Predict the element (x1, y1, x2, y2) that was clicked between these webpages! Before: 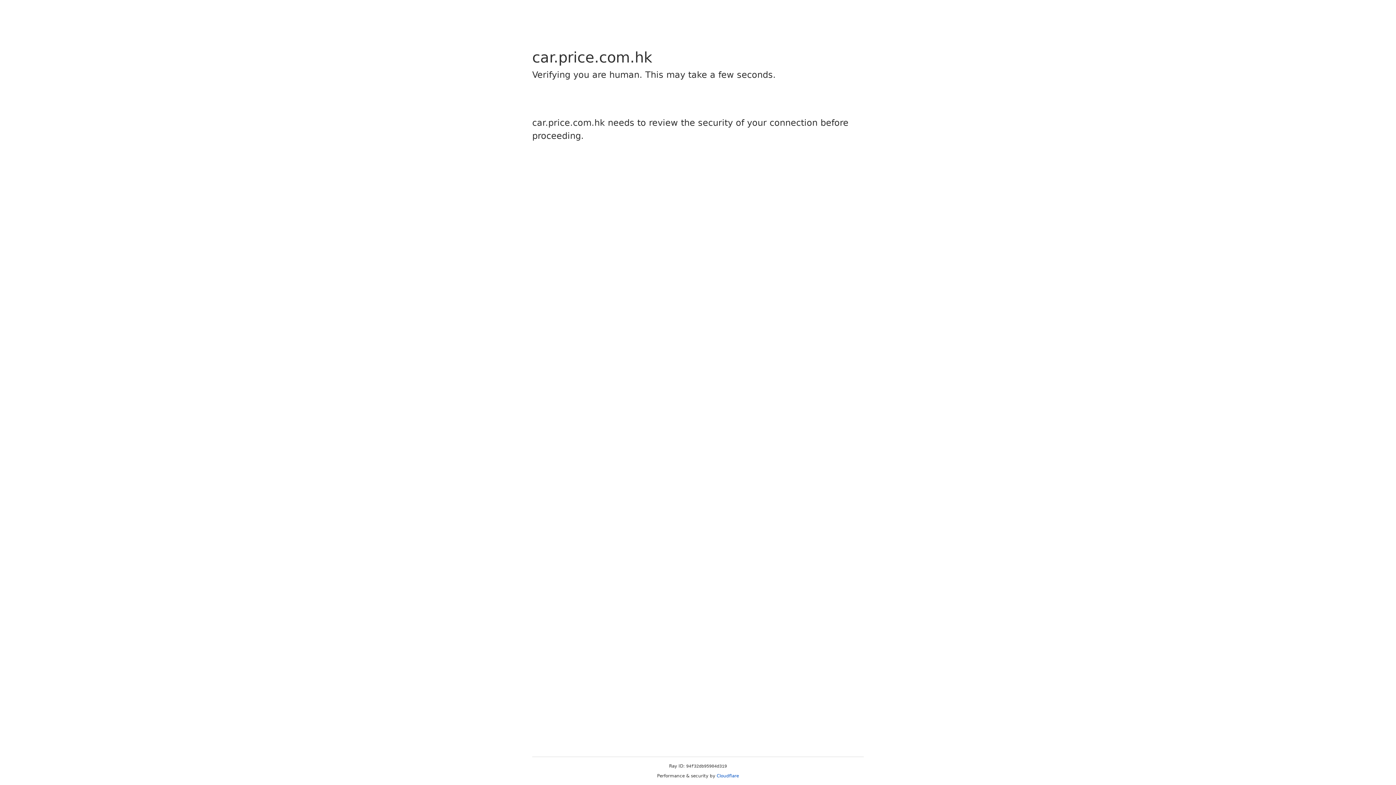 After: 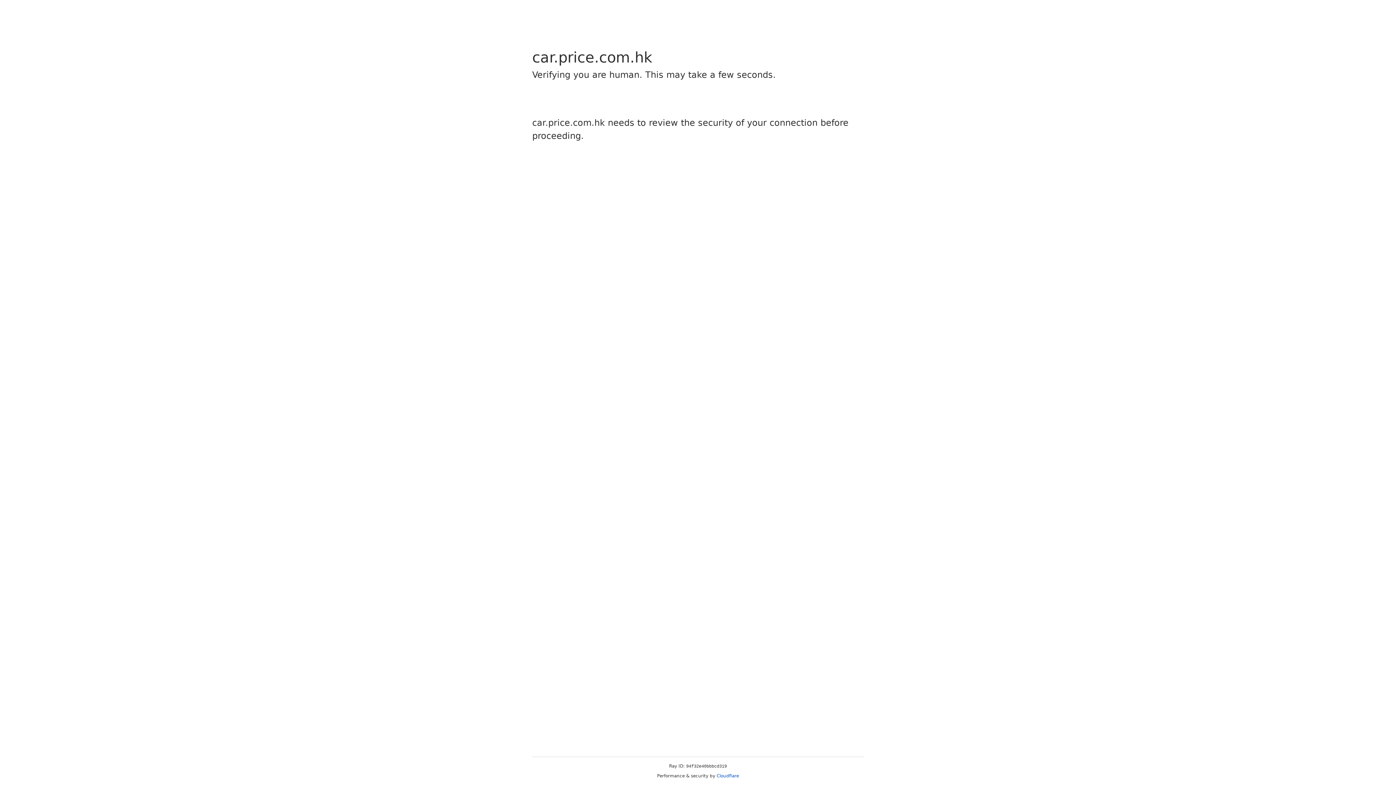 Action: label: Cloudflare bbox: (716, 773, 739, 778)